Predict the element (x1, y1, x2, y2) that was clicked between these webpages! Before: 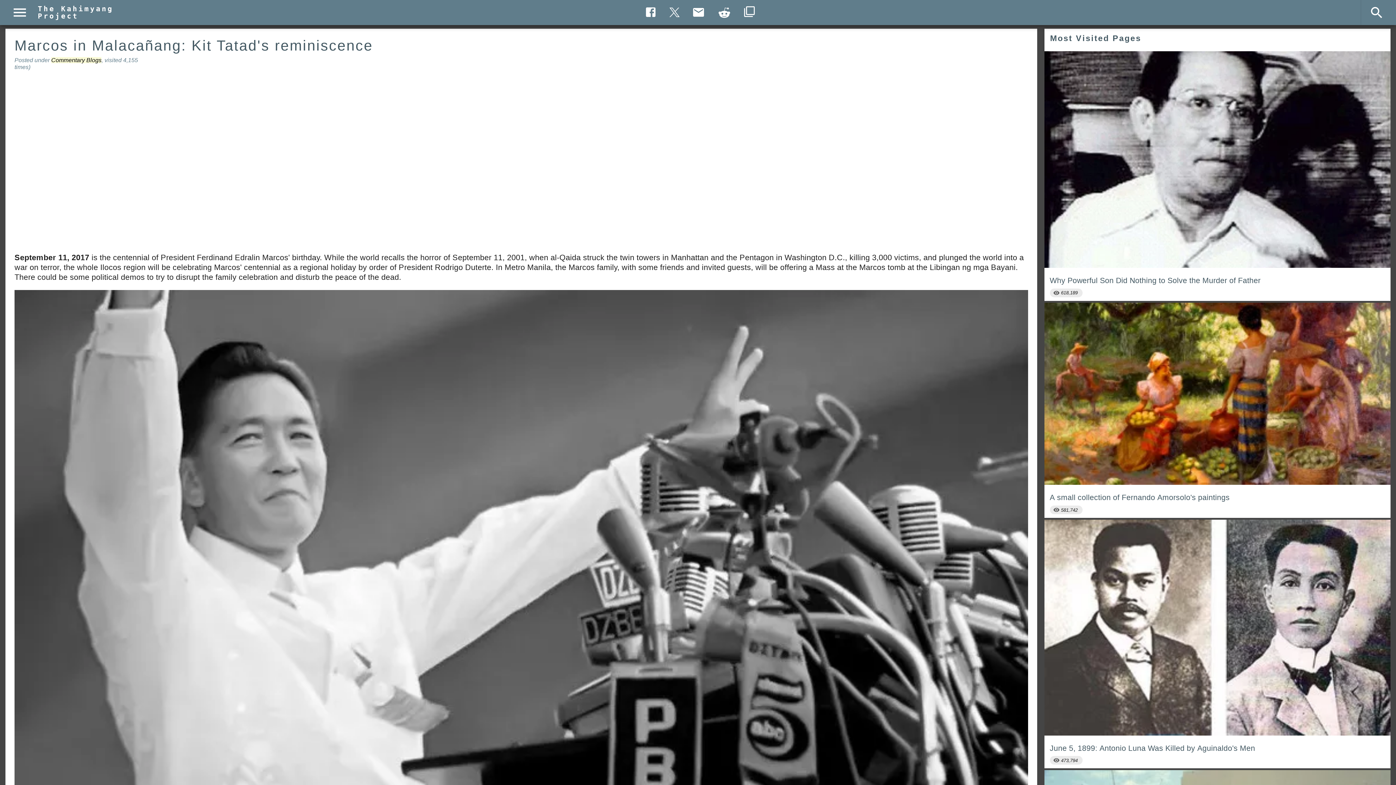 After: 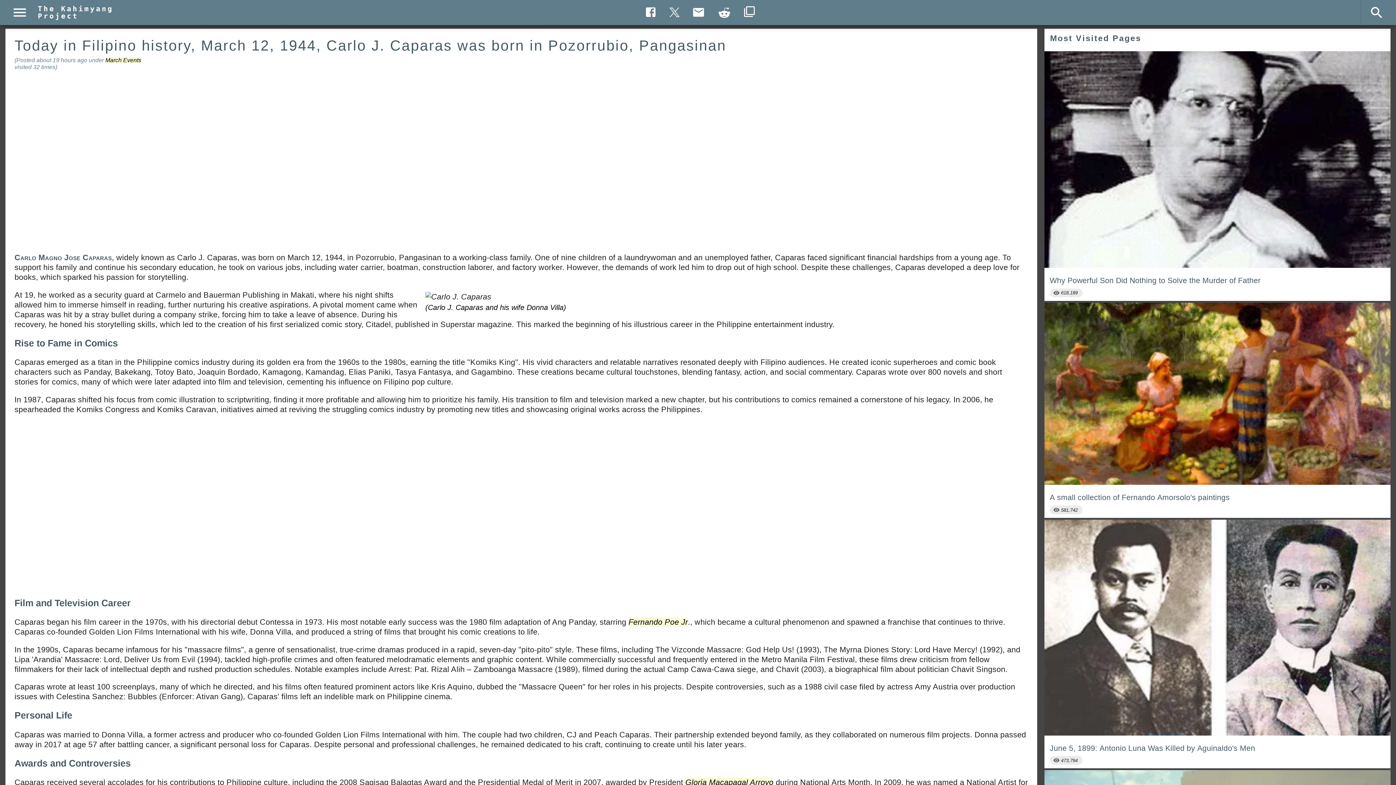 Action: label: Carlo J. Caparas: The Visionary Behind Filipino Komiks
(Posted about 19 hours ago) bbox: (1044, 296, 1390, 332)